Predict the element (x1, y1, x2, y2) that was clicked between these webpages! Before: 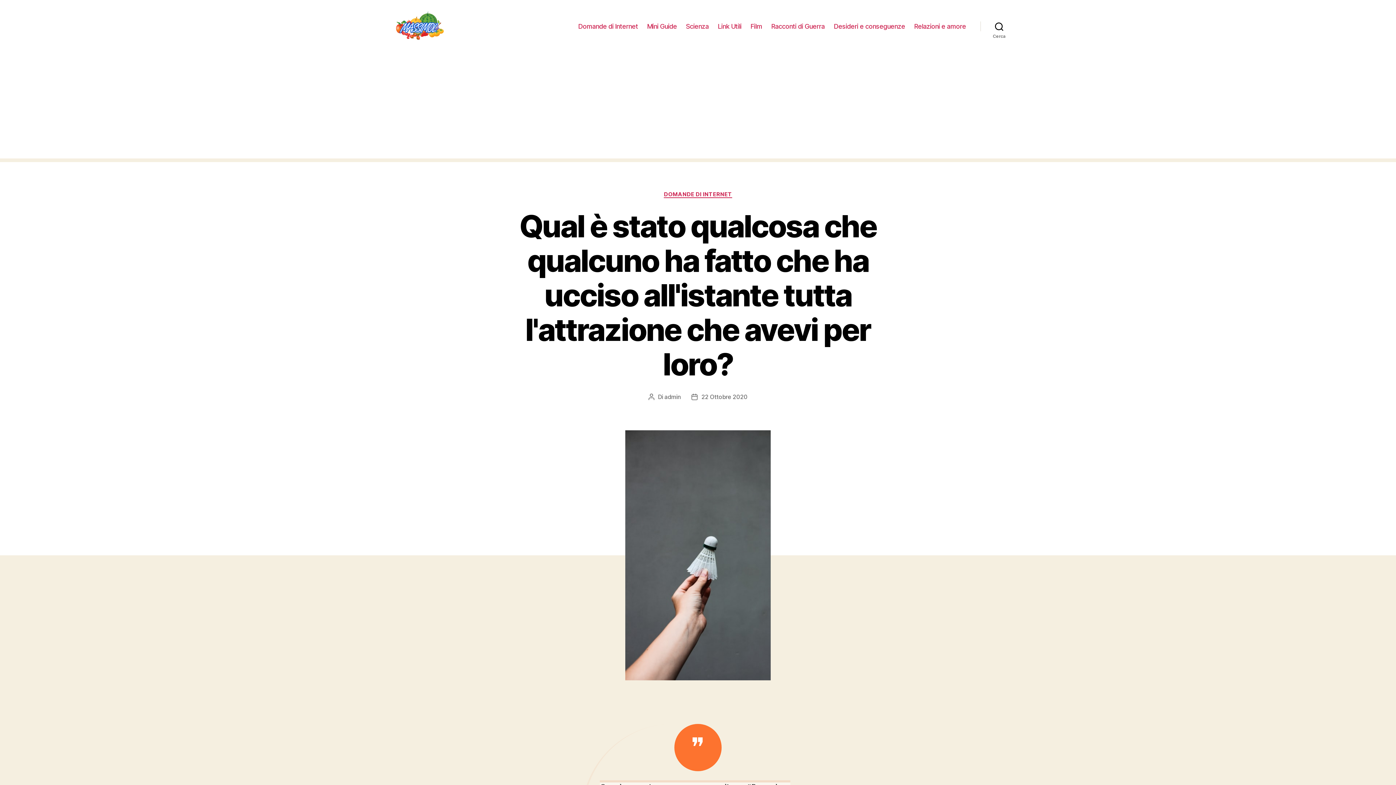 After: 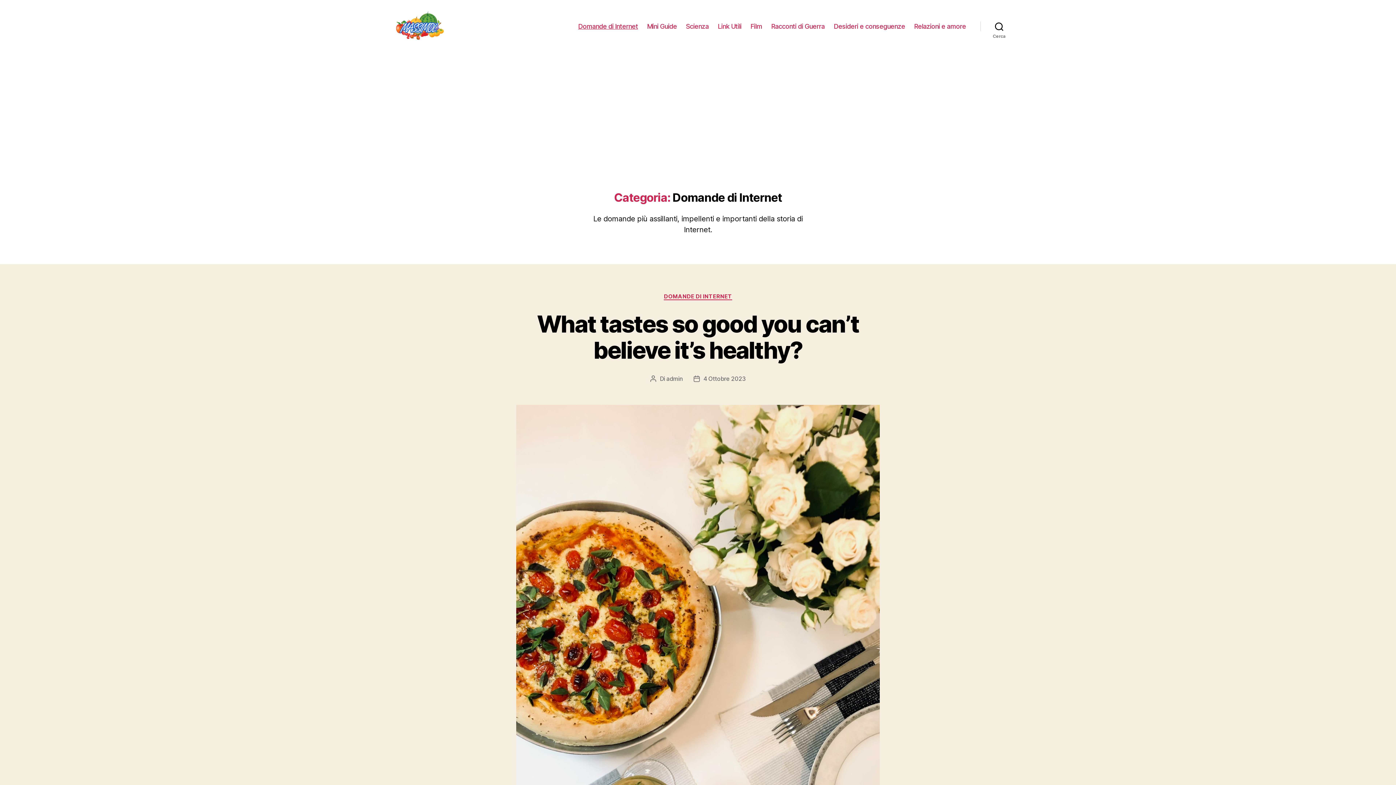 Action: label: Domande di Internet bbox: (578, 22, 638, 30)